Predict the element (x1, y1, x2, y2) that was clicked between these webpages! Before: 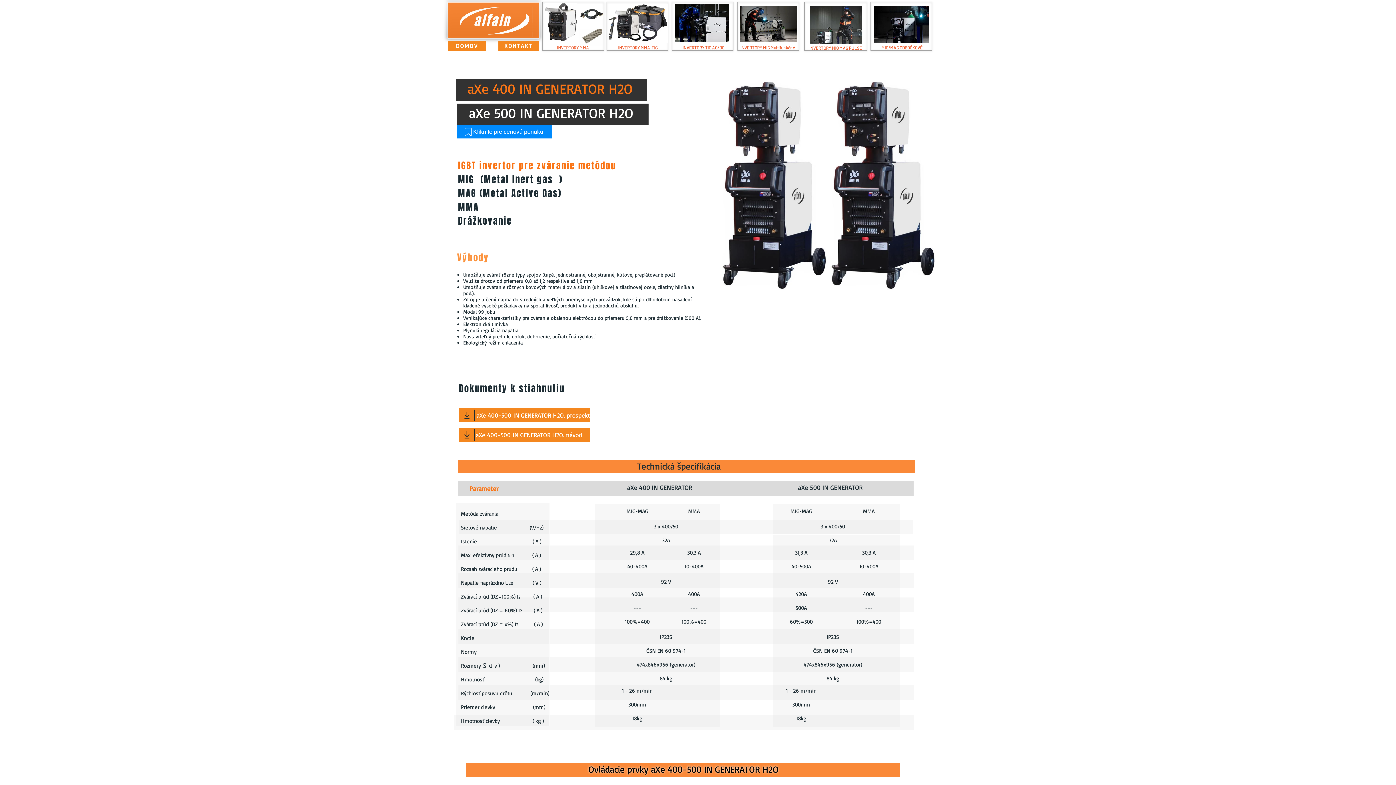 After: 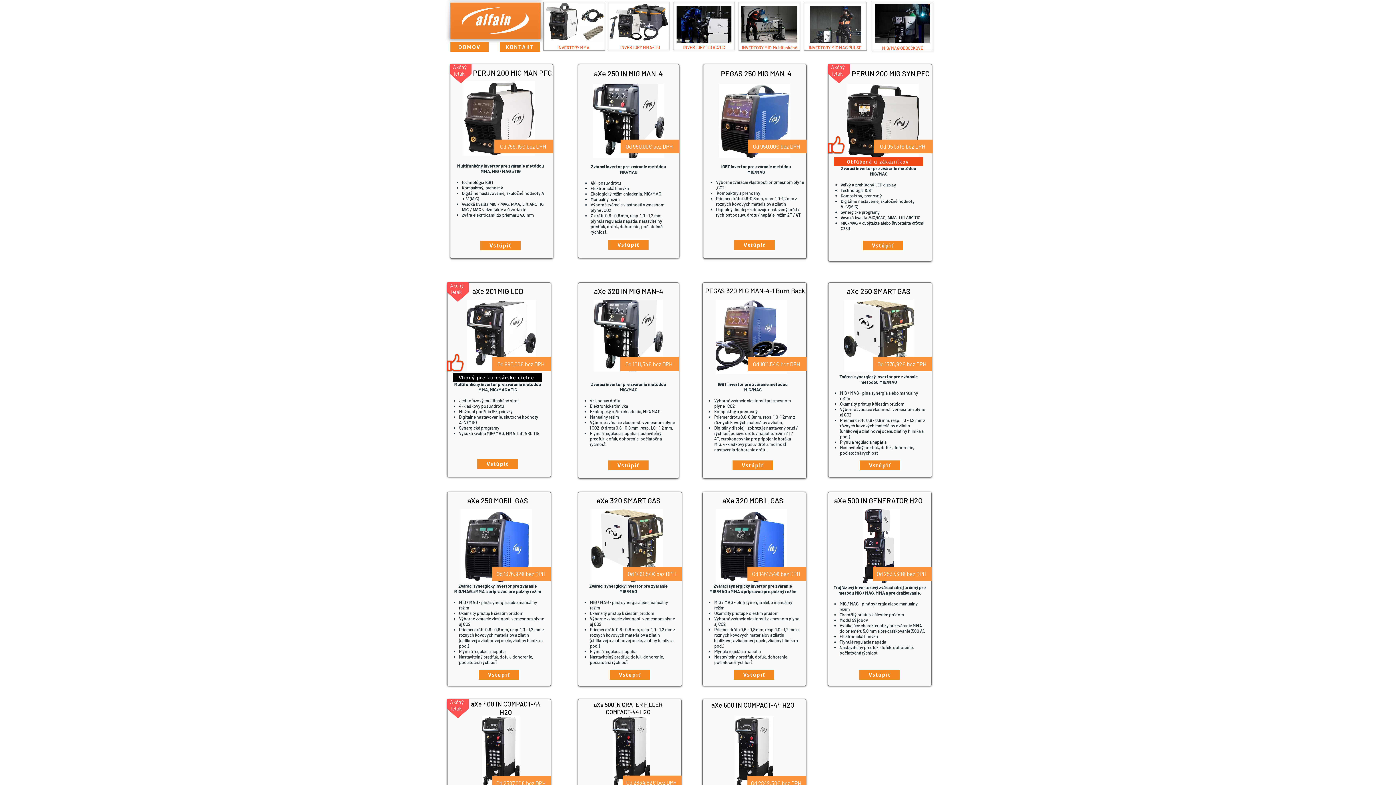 Action: bbox: (737, 2, 799, 50)